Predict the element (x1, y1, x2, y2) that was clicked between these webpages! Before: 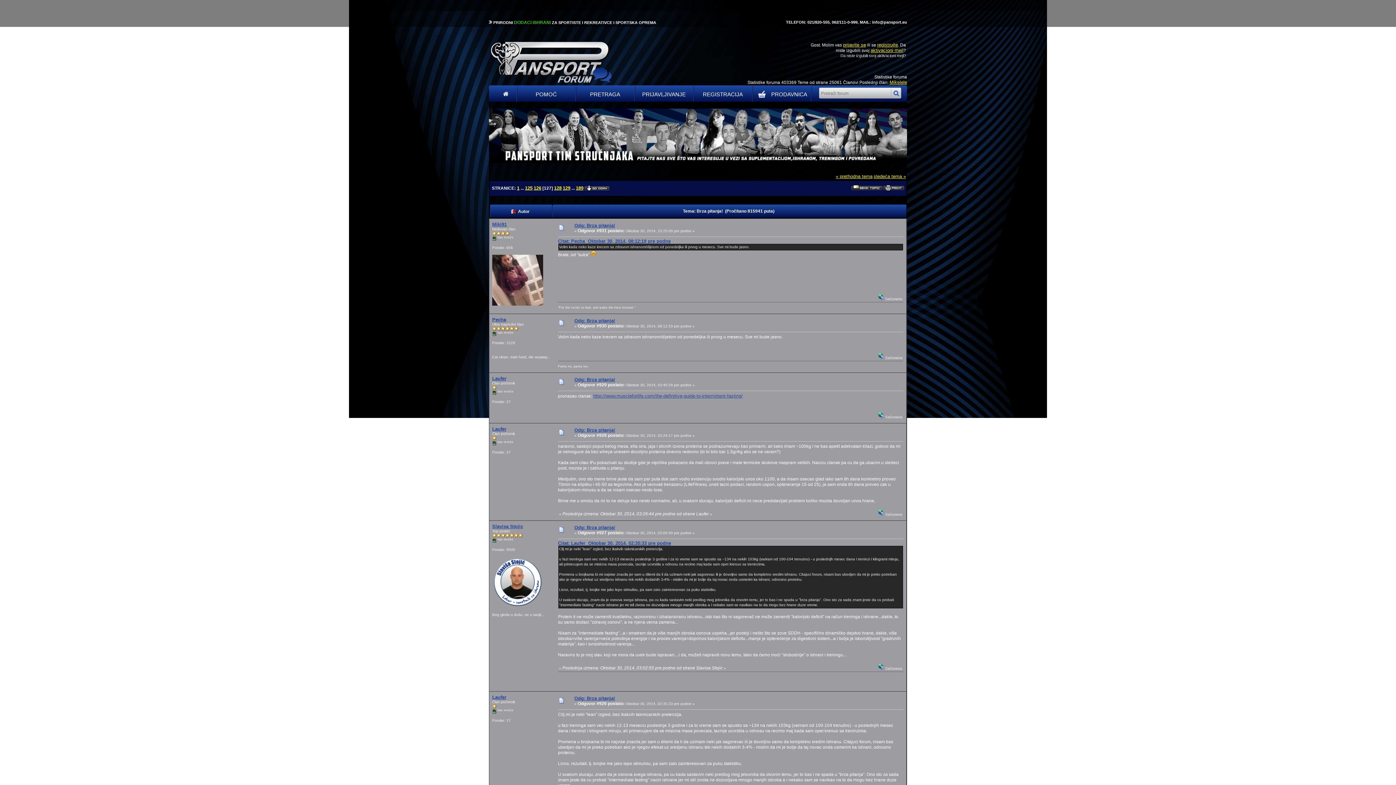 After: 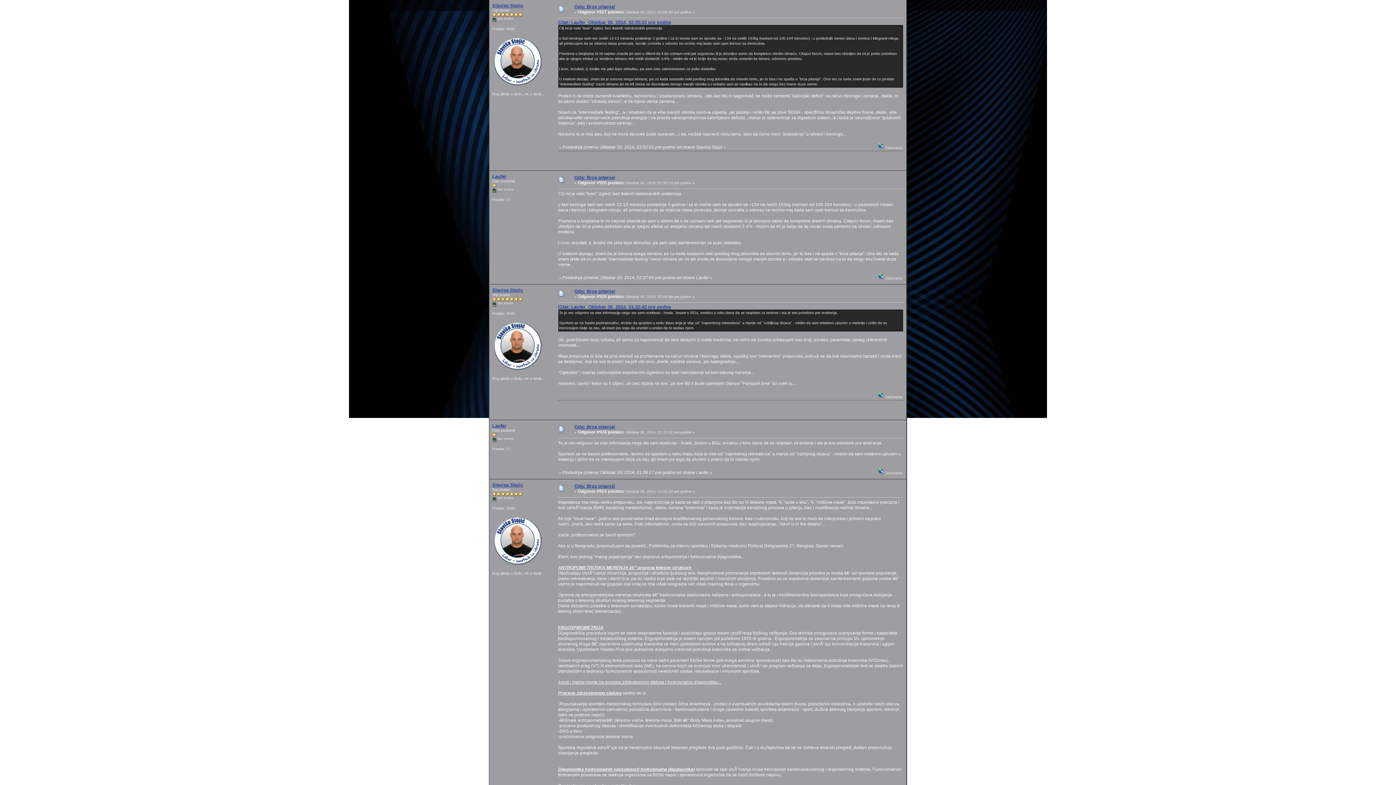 Action: bbox: (574, 525, 615, 530) label: Odg: Brza pitanja!